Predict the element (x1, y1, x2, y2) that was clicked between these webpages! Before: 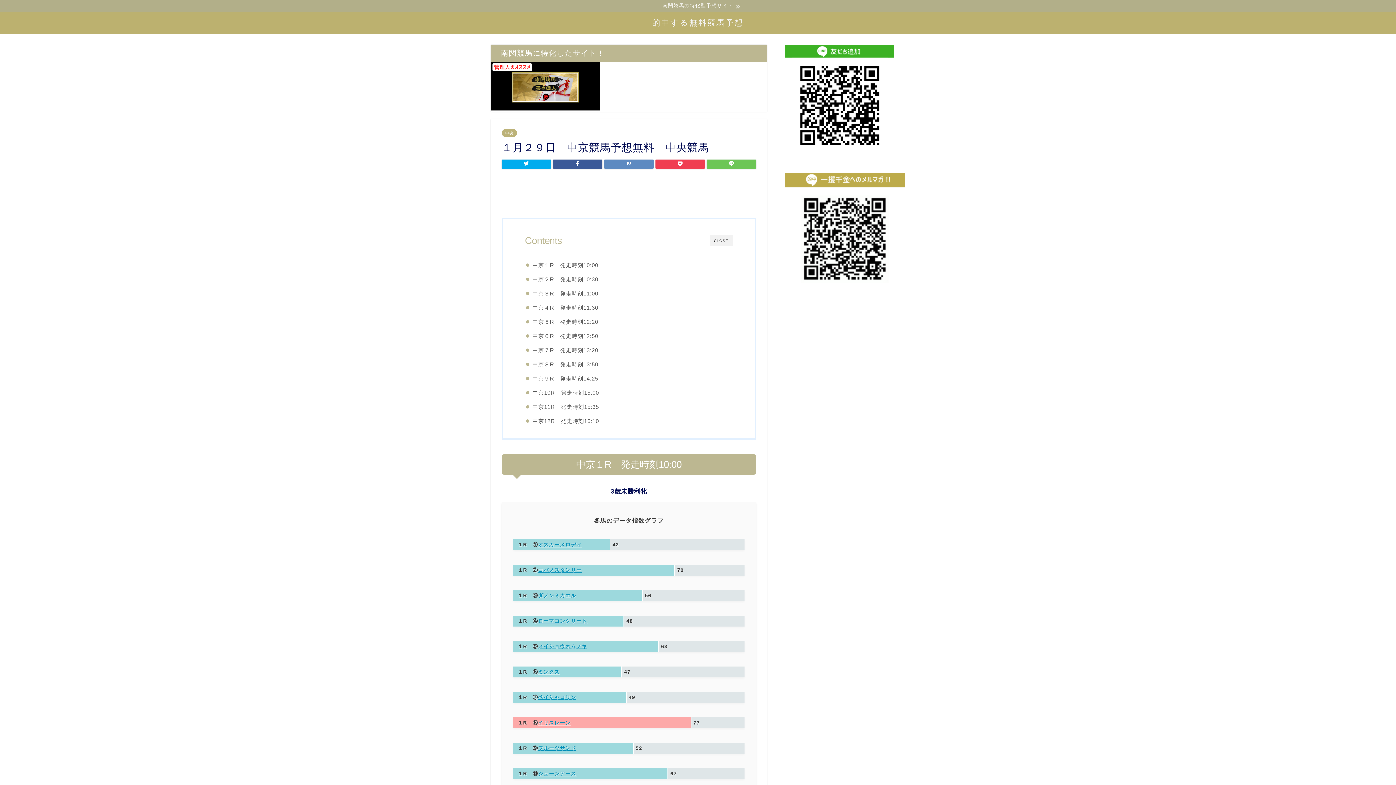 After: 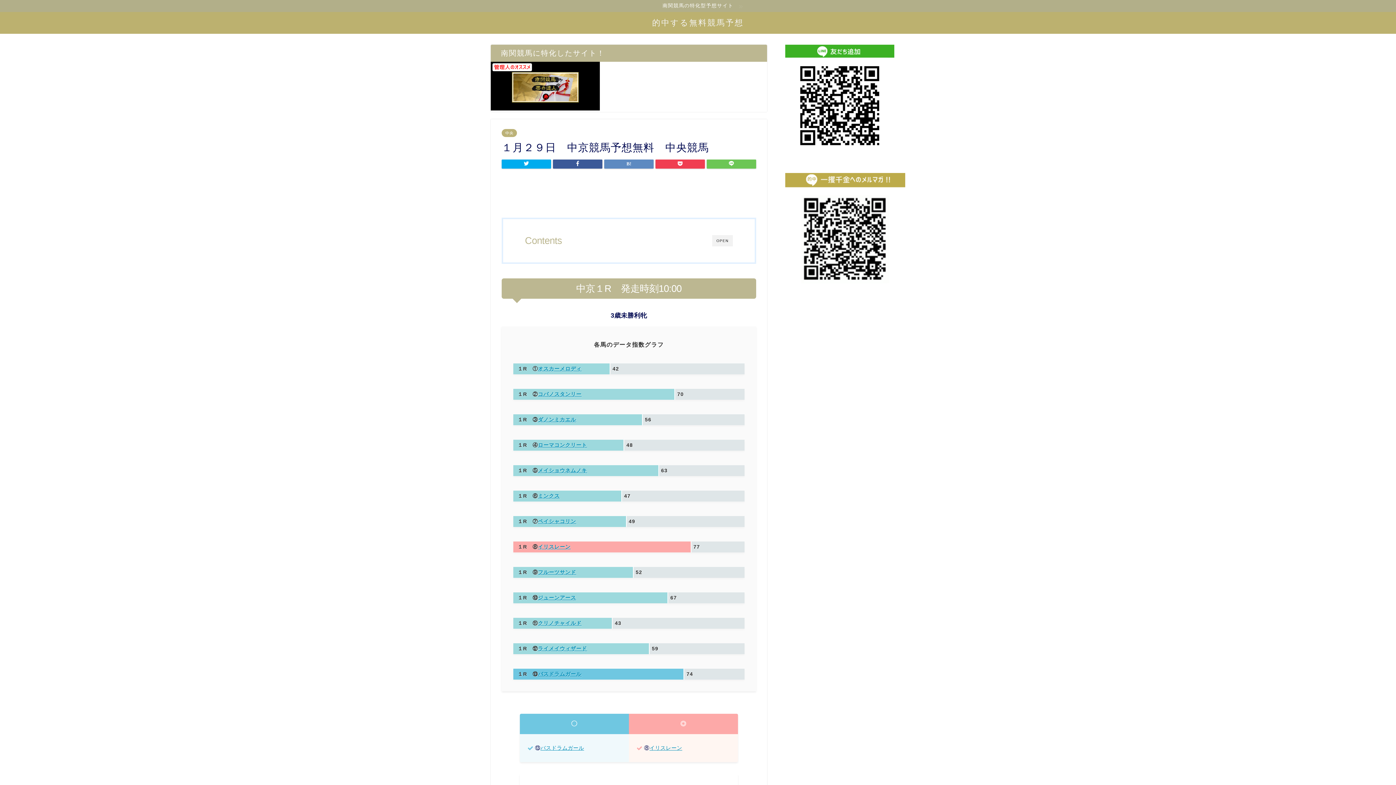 Action: bbox: (709, 235, 733, 246) label: CLOSE